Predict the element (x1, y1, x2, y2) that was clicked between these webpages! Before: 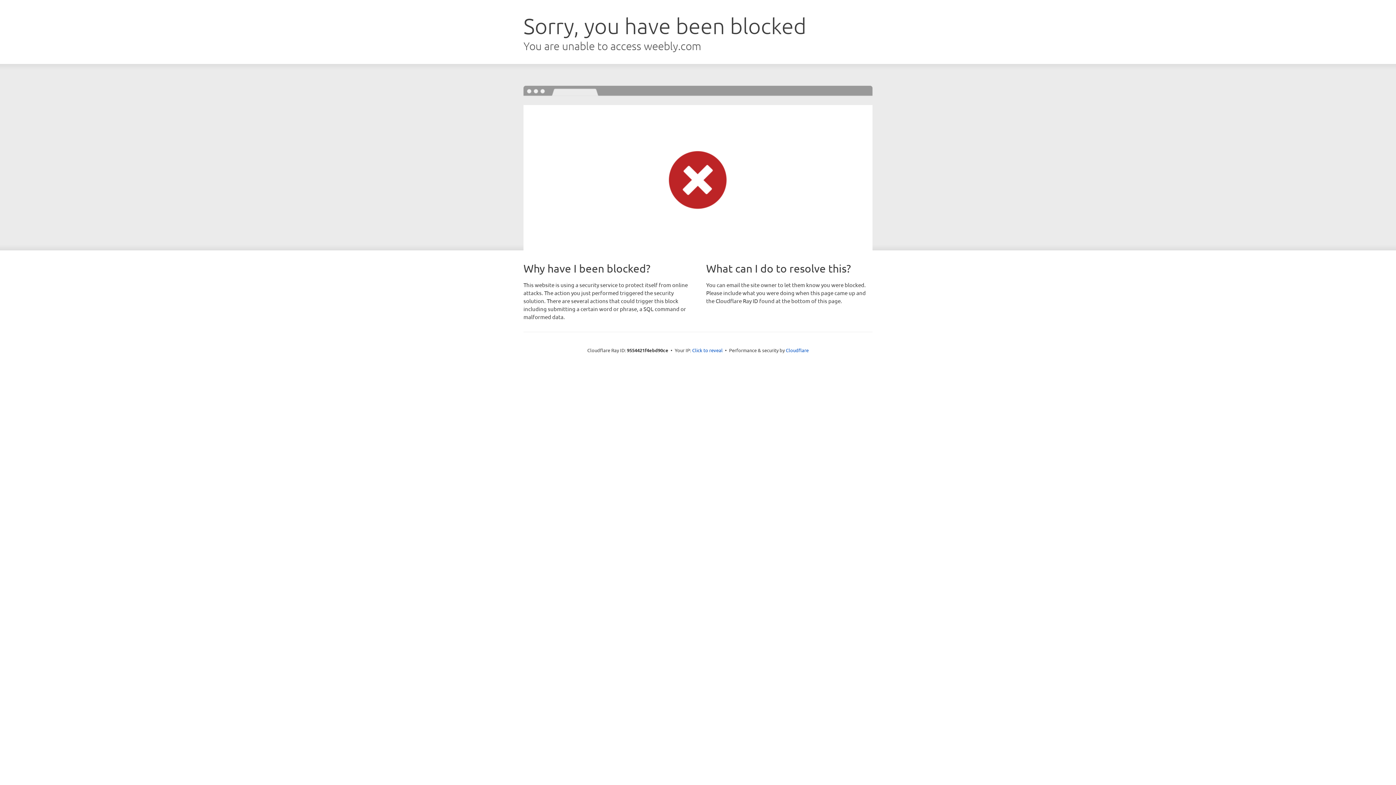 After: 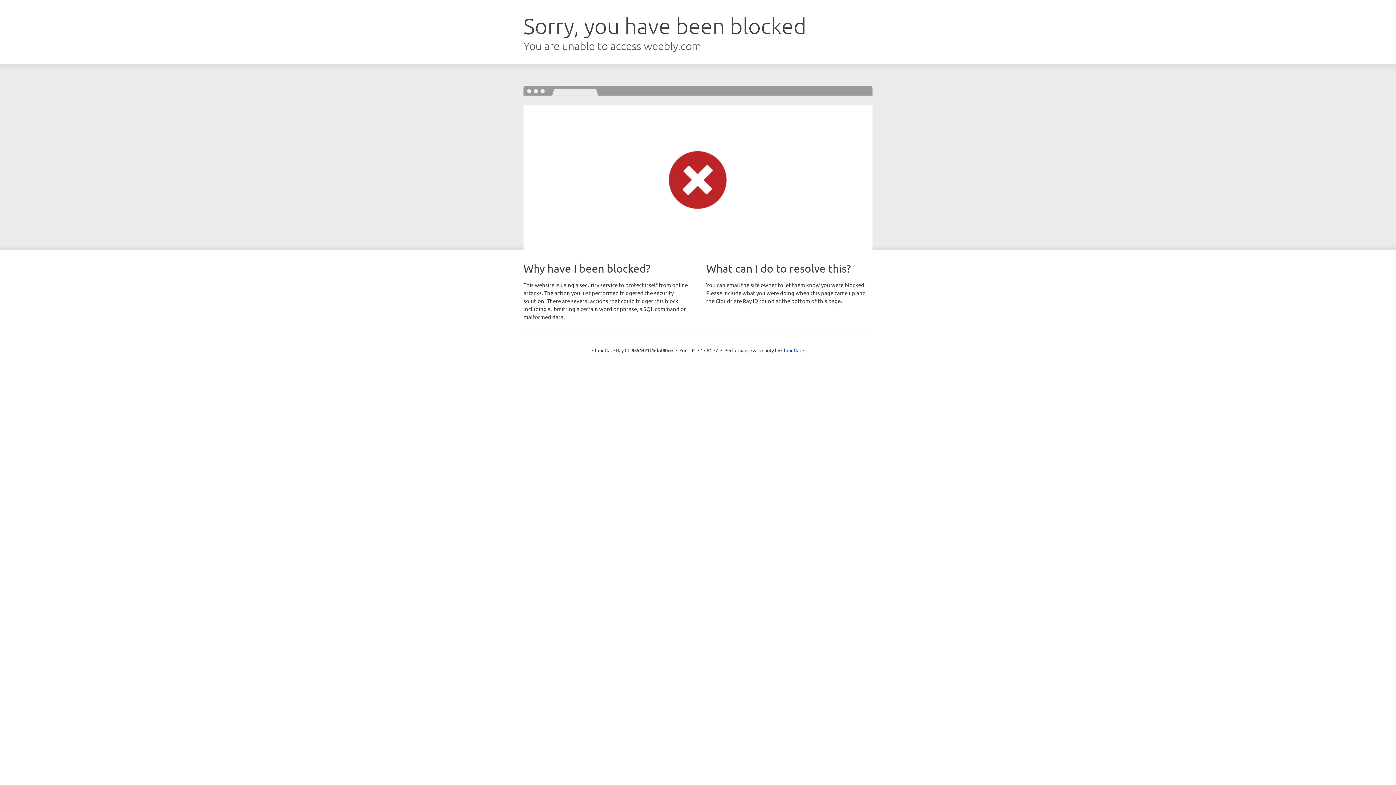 Action: label: Click to reveal bbox: (692, 346, 722, 353)